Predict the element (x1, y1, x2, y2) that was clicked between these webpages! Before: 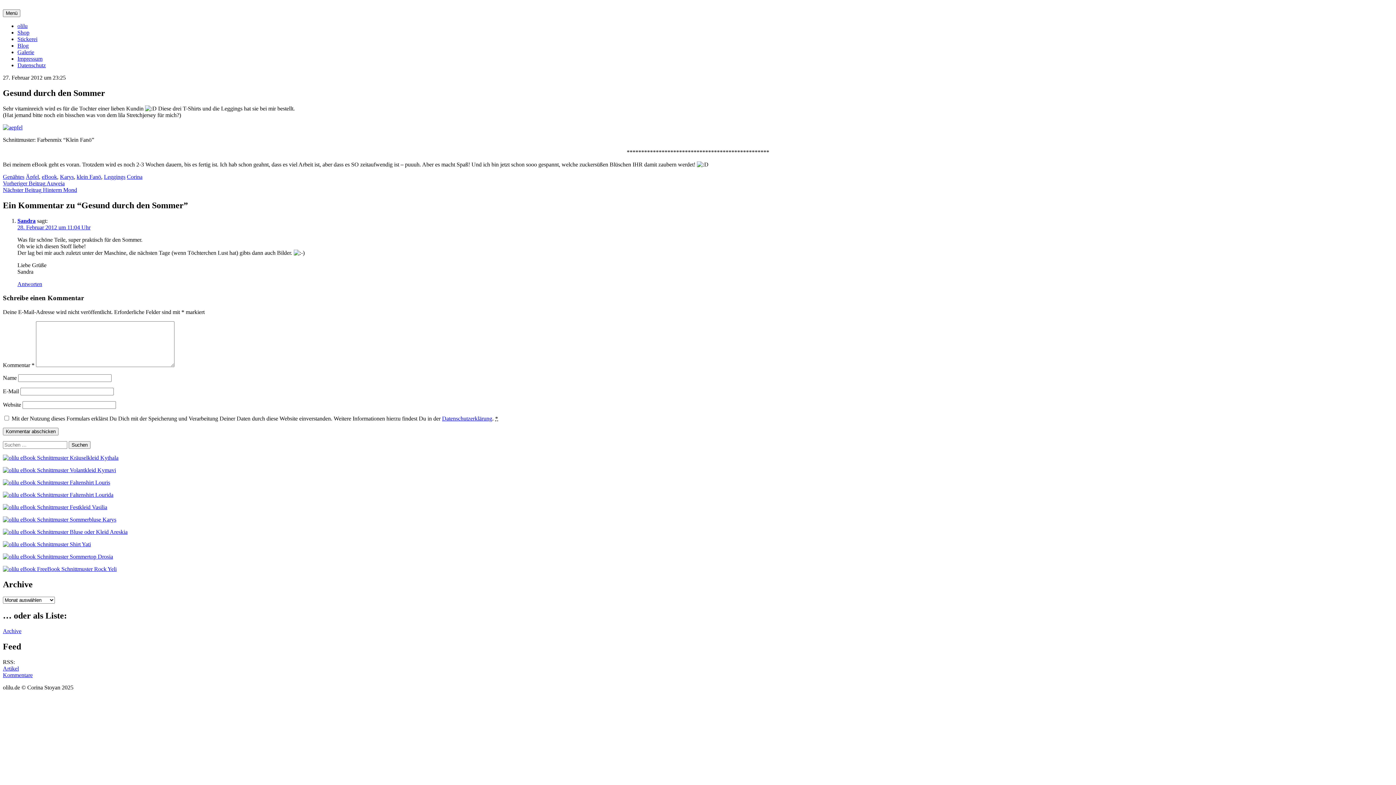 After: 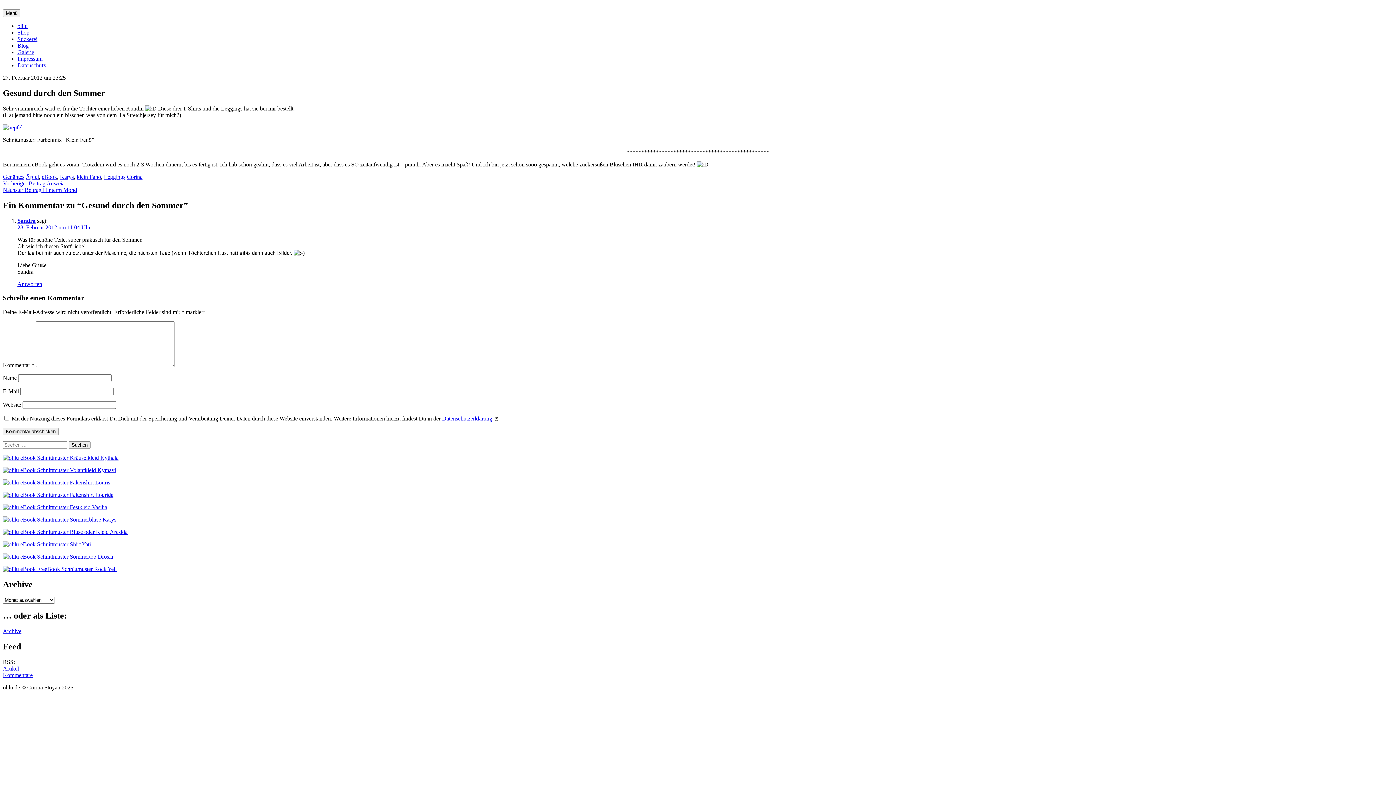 Action: bbox: (2, 504, 107, 510)